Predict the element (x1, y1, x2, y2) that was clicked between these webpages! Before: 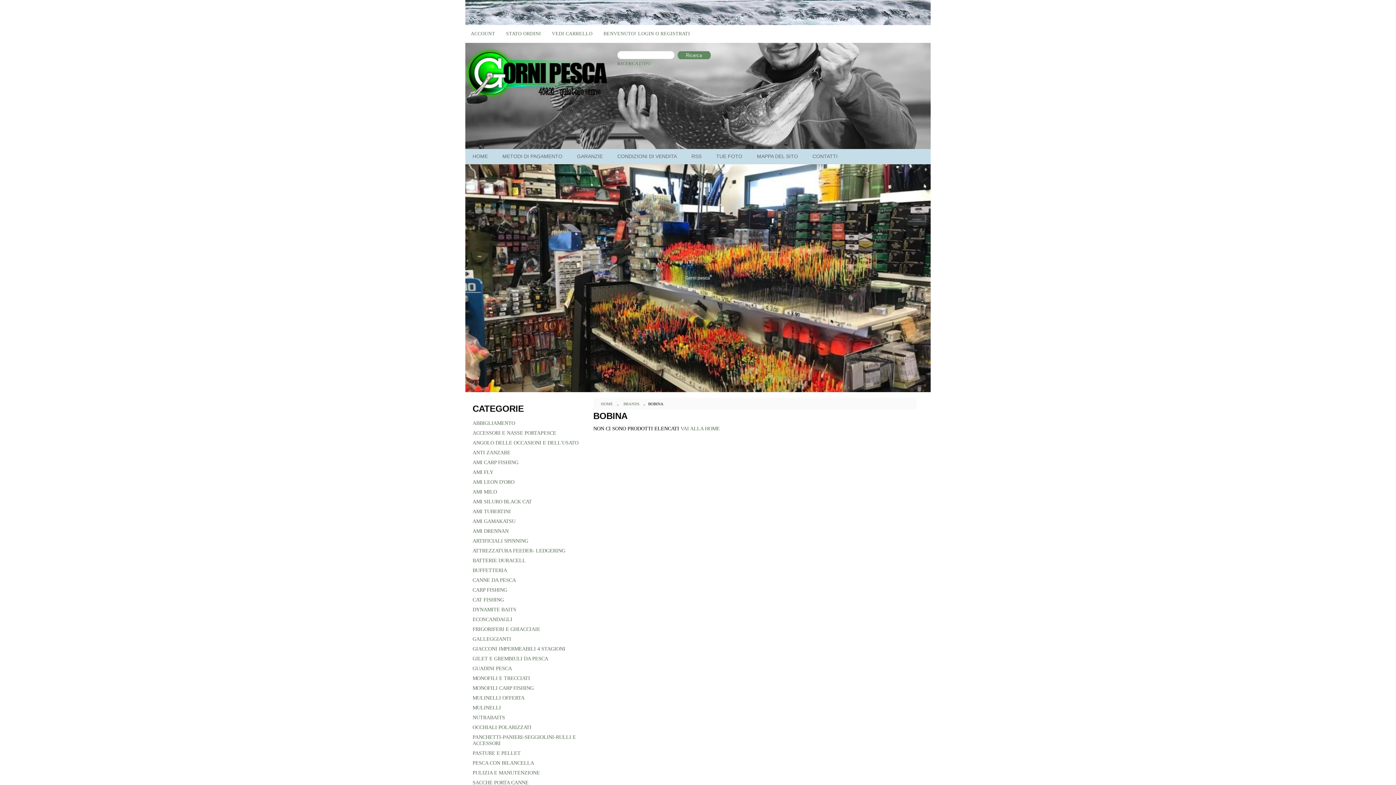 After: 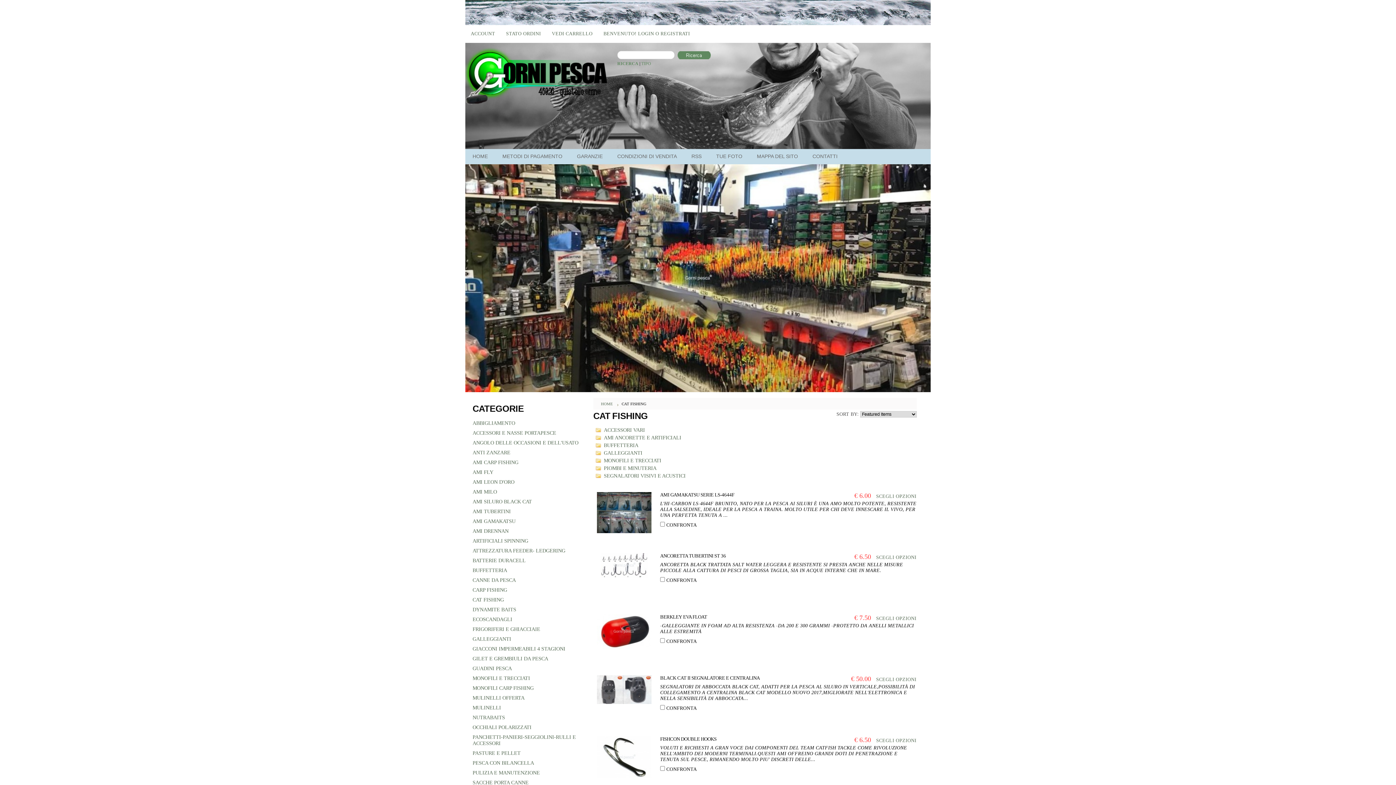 Action: label: CAT FISHING bbox: (472, 597, 504, 603)